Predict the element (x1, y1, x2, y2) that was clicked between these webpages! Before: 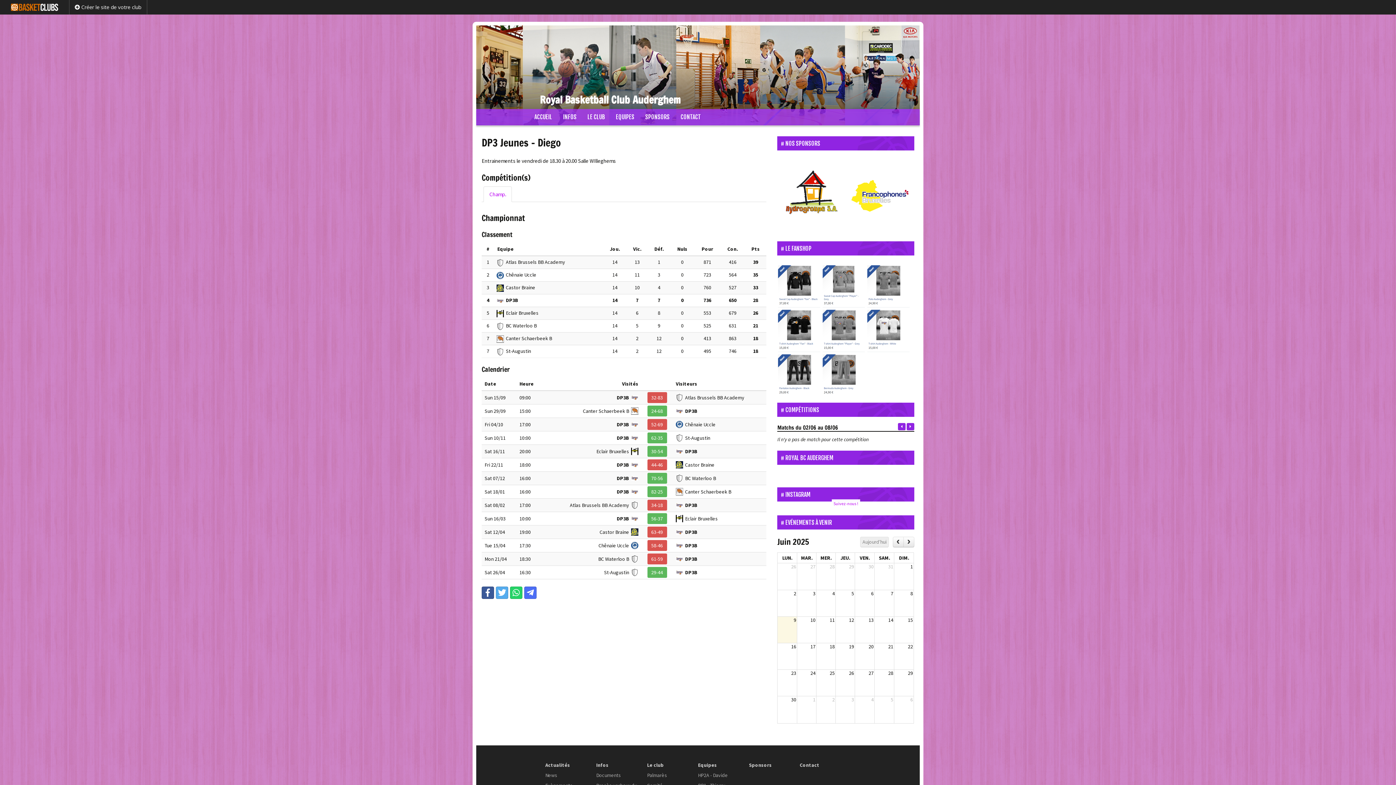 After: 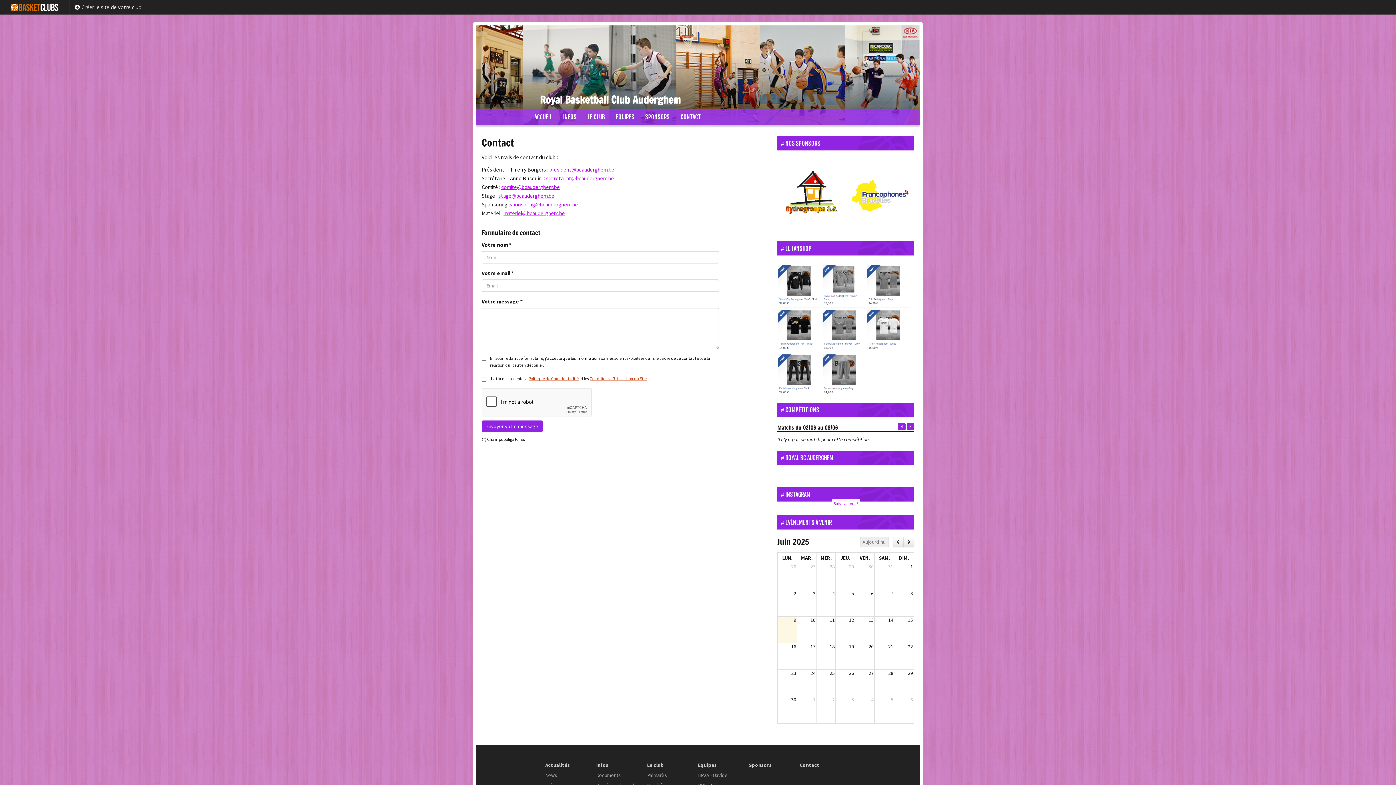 Action: label: CONTACT bbox: (675, 109, 706, 125)